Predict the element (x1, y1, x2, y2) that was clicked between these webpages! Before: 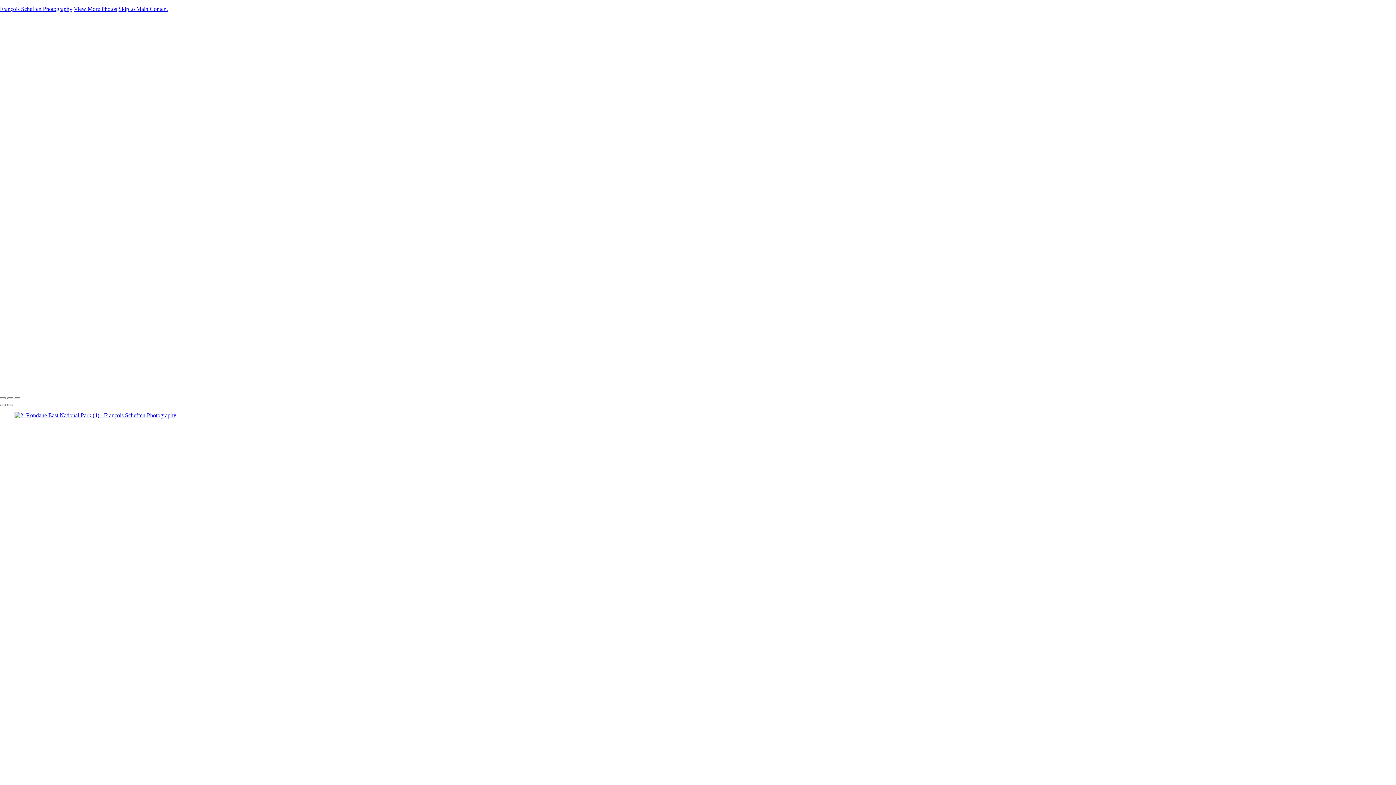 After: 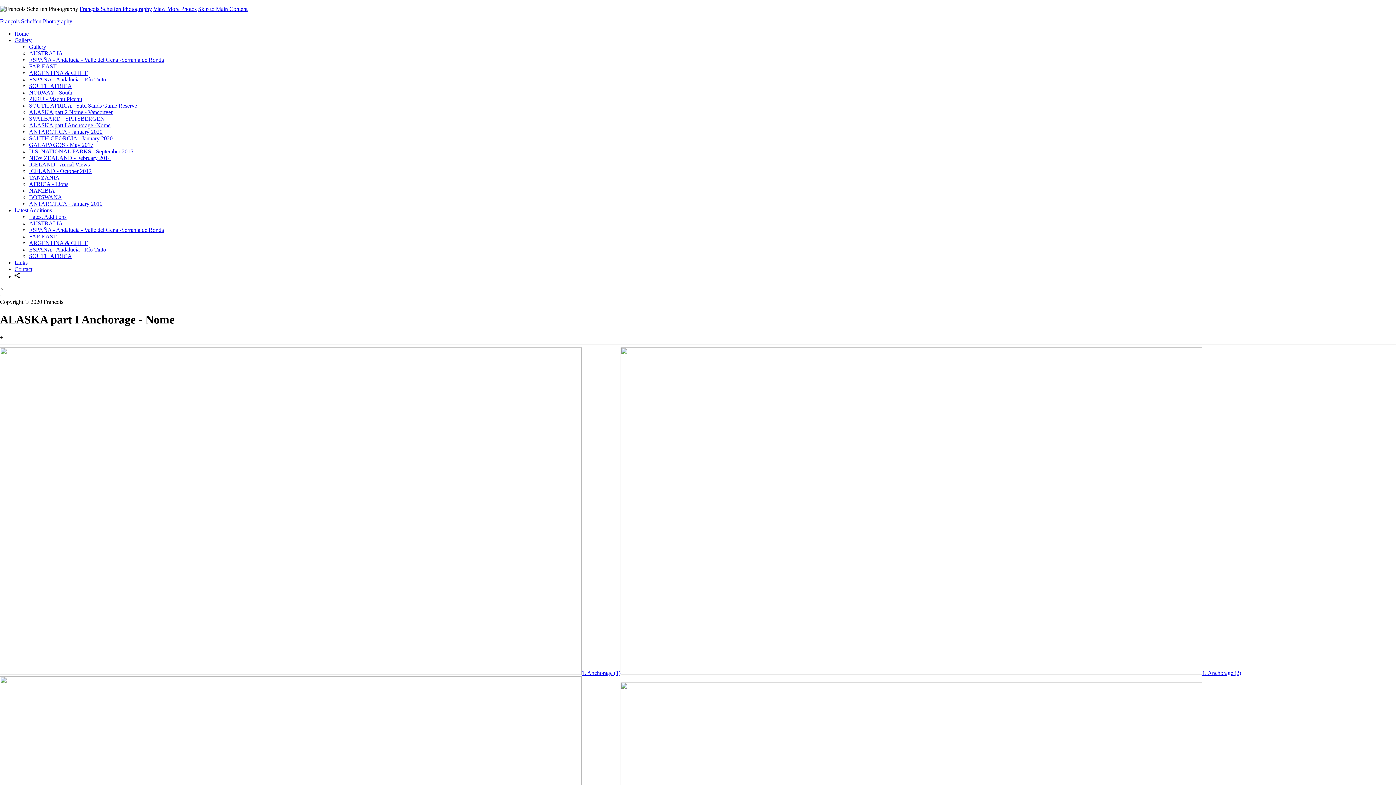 Action: bbox: (29, 122, 110, 128) label: ALASKA part I Anchorage -Nome